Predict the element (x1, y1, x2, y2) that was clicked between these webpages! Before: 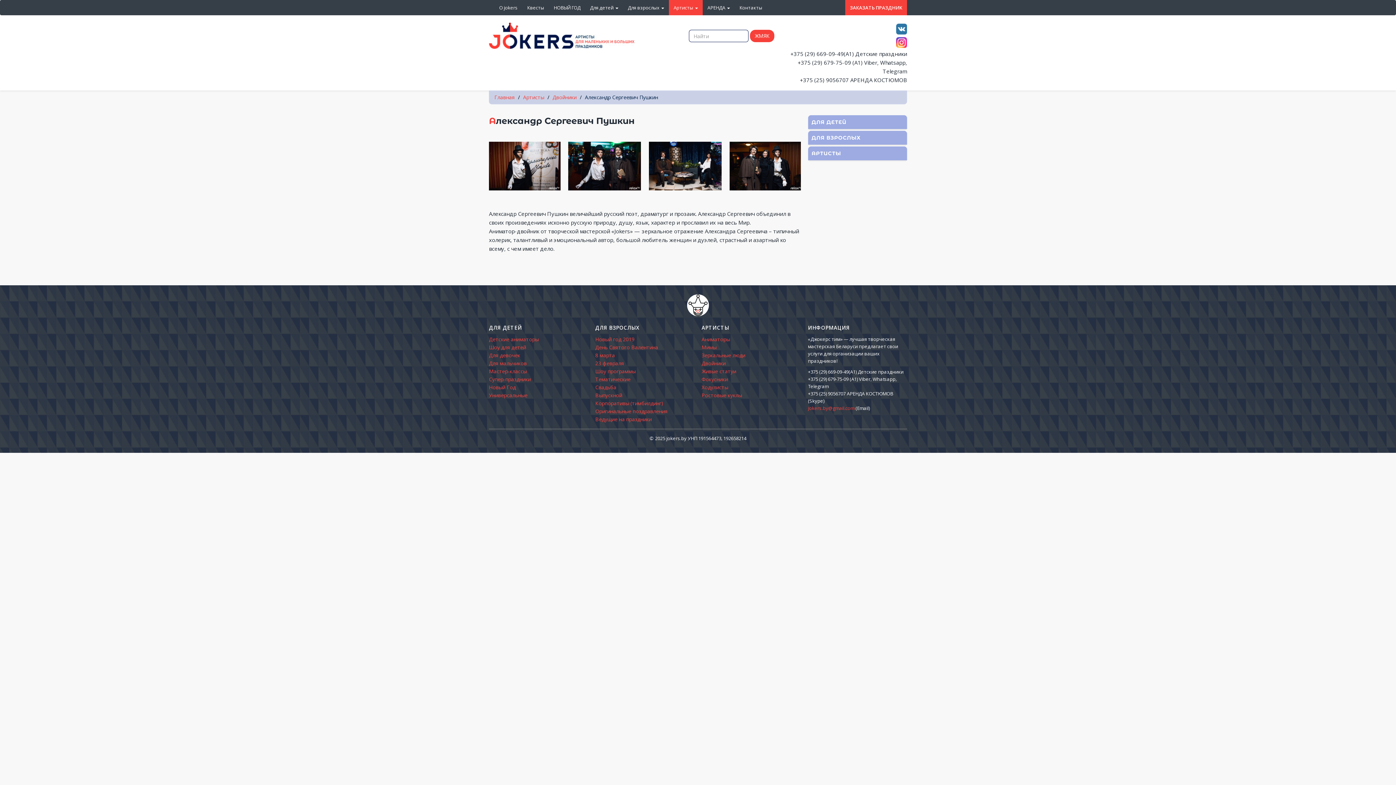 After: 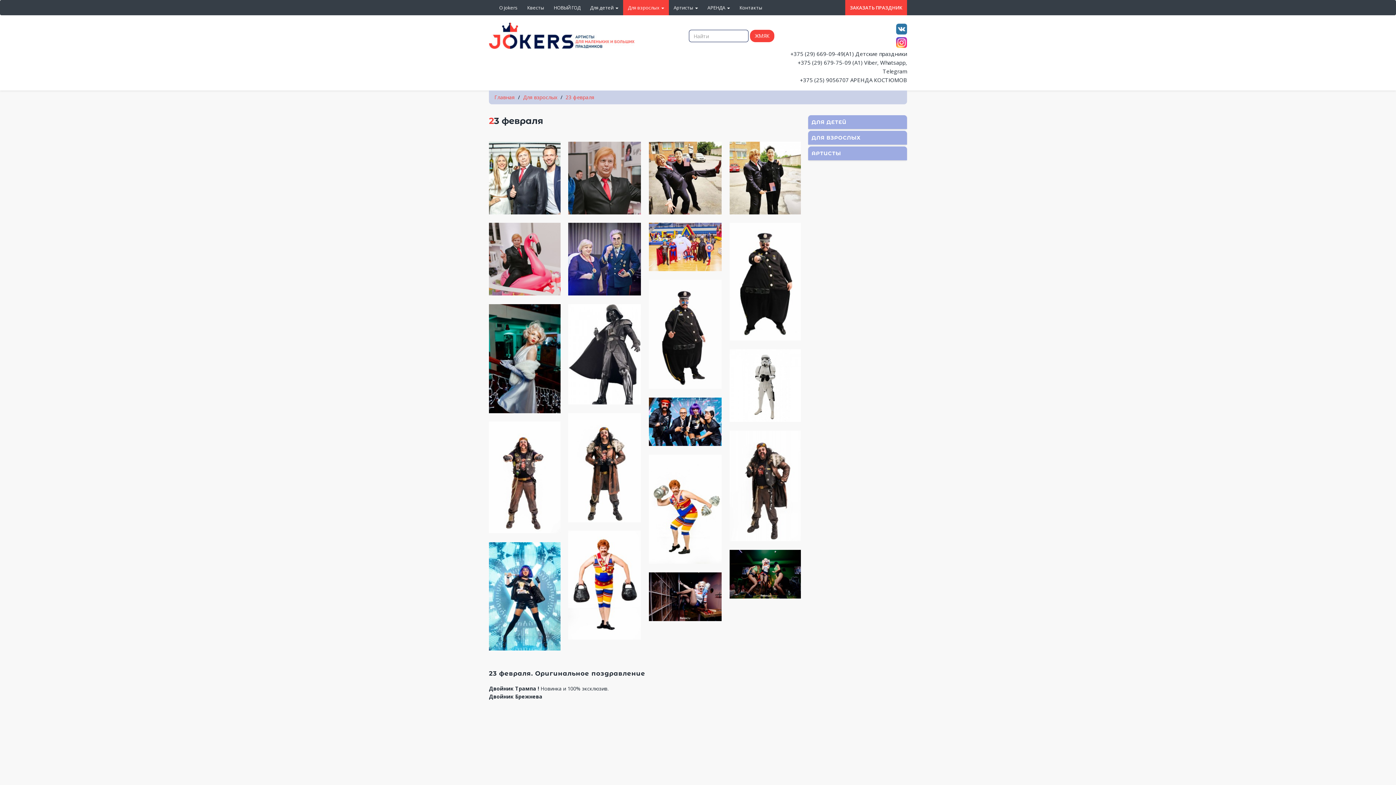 Action: bbox: (595, 359, 624, 366) label: 23 февраля